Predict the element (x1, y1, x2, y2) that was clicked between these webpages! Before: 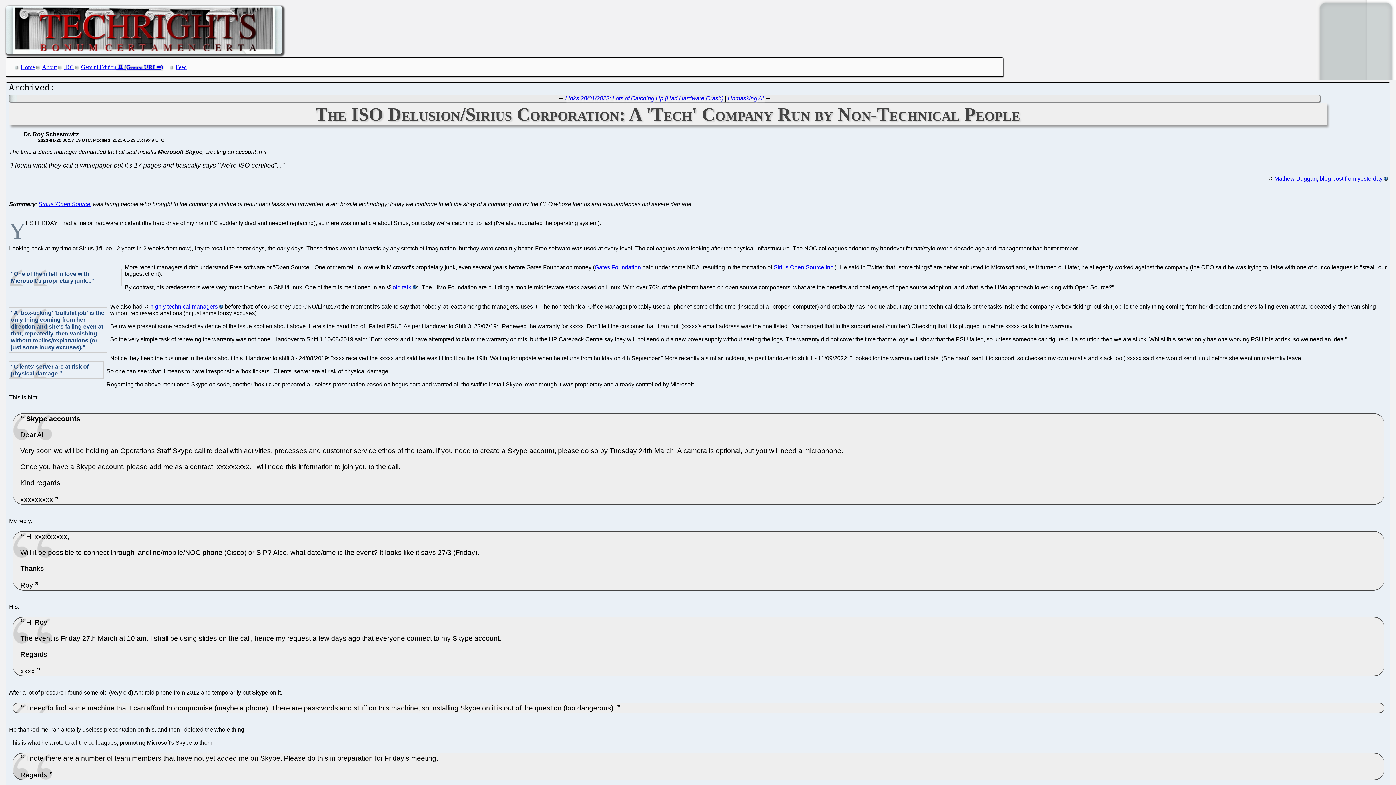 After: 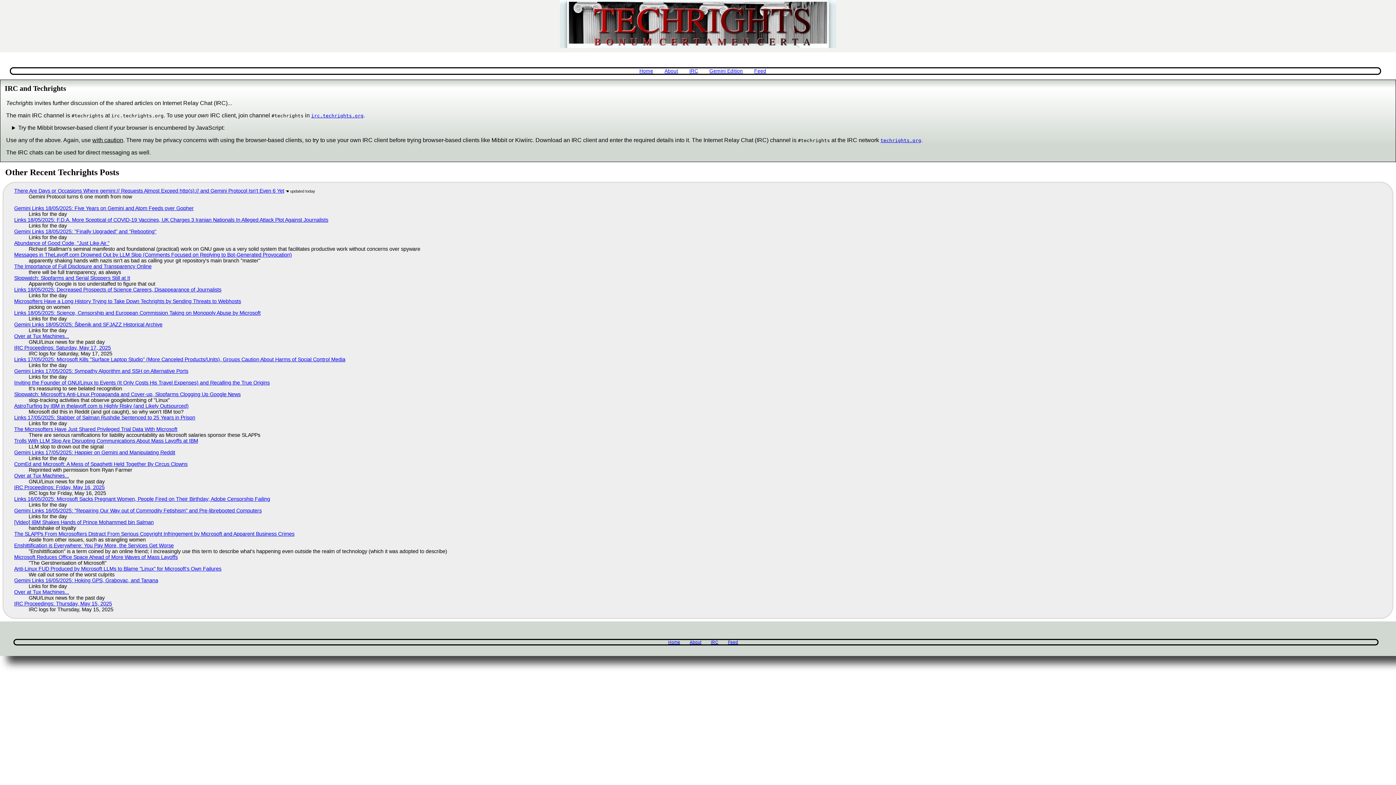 Action: bbox: (64, 64, 73, 70) label: IRC